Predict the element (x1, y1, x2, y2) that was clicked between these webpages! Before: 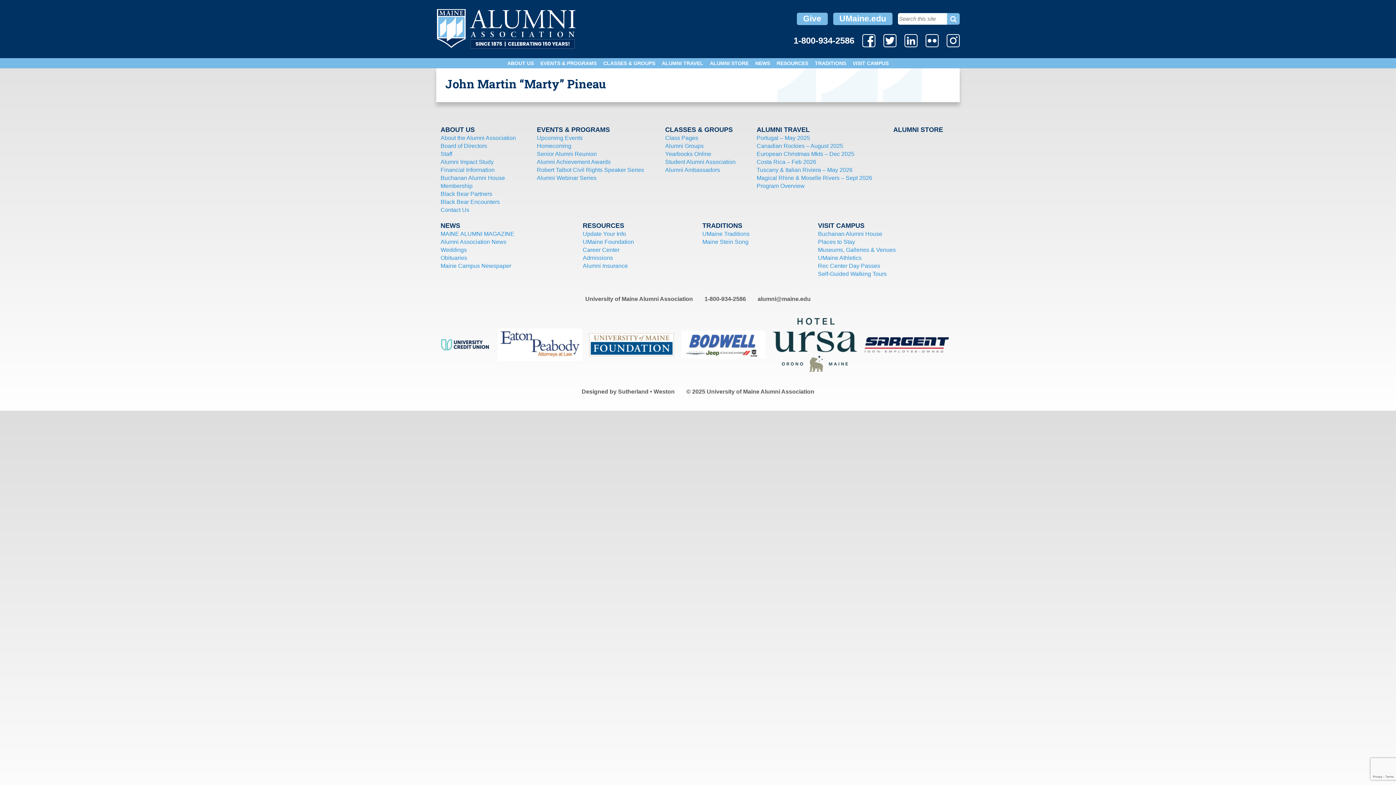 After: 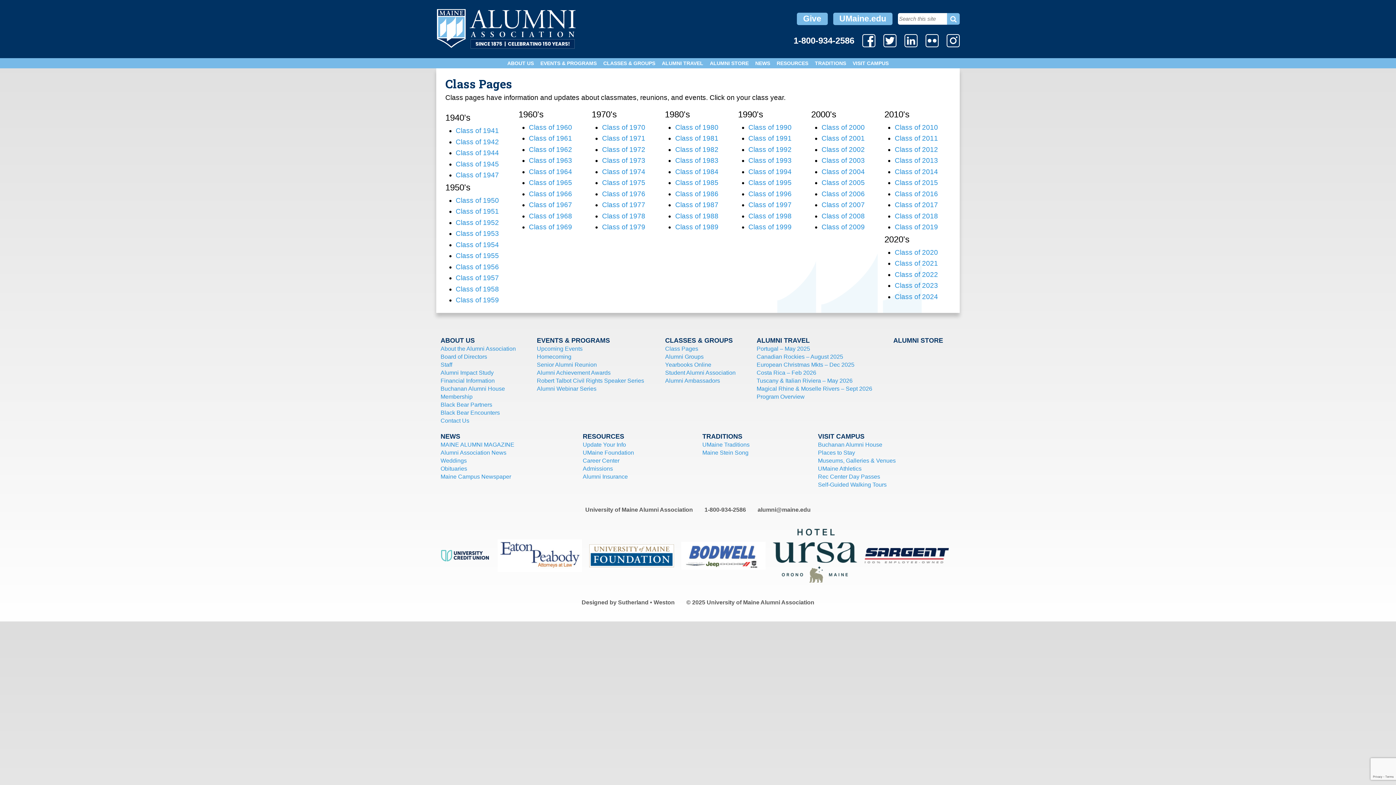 Action: bbox: (600, 58, 658, 68) label: CLASSES & GROUPS